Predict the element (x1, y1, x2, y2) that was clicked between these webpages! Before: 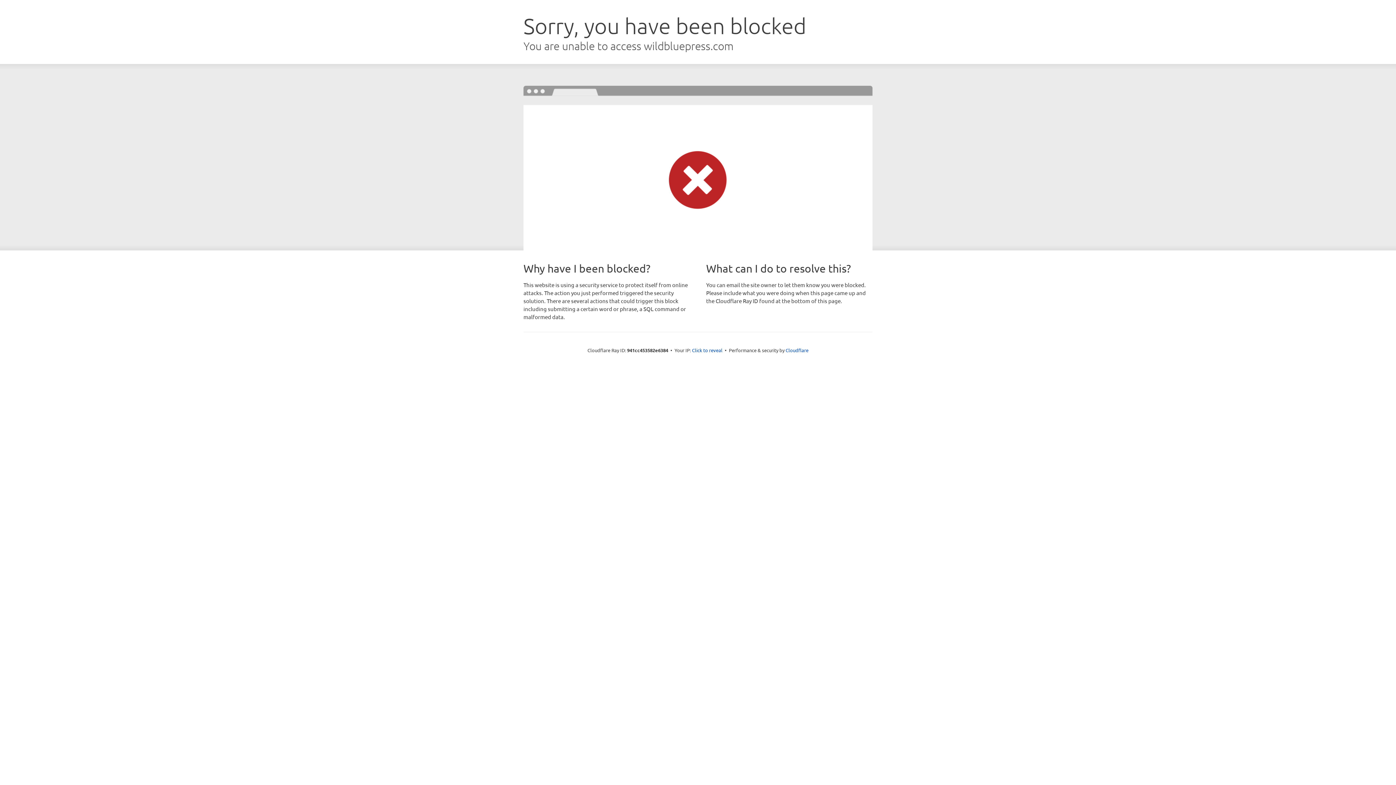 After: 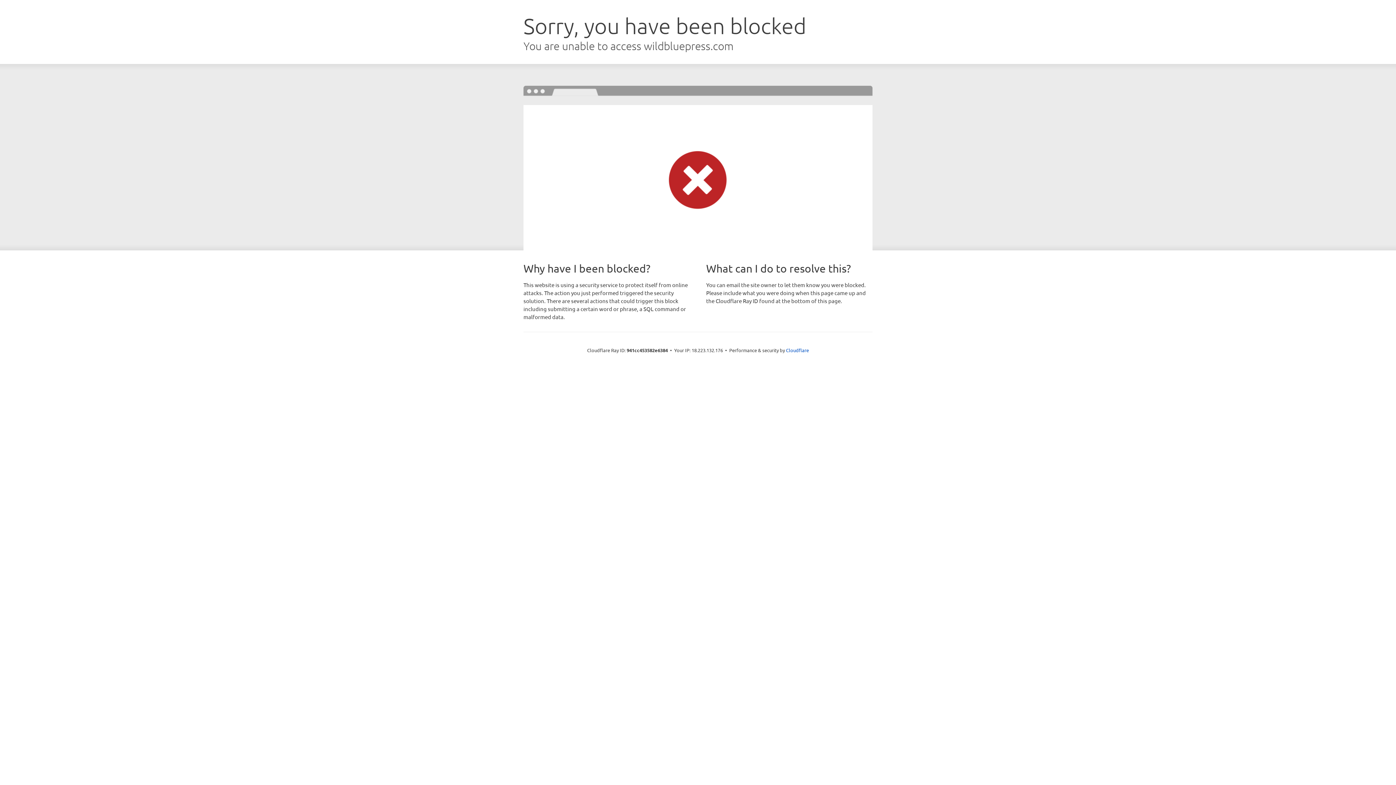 Action: label: Click to reveal bbox: (692, 346, 722, 353)